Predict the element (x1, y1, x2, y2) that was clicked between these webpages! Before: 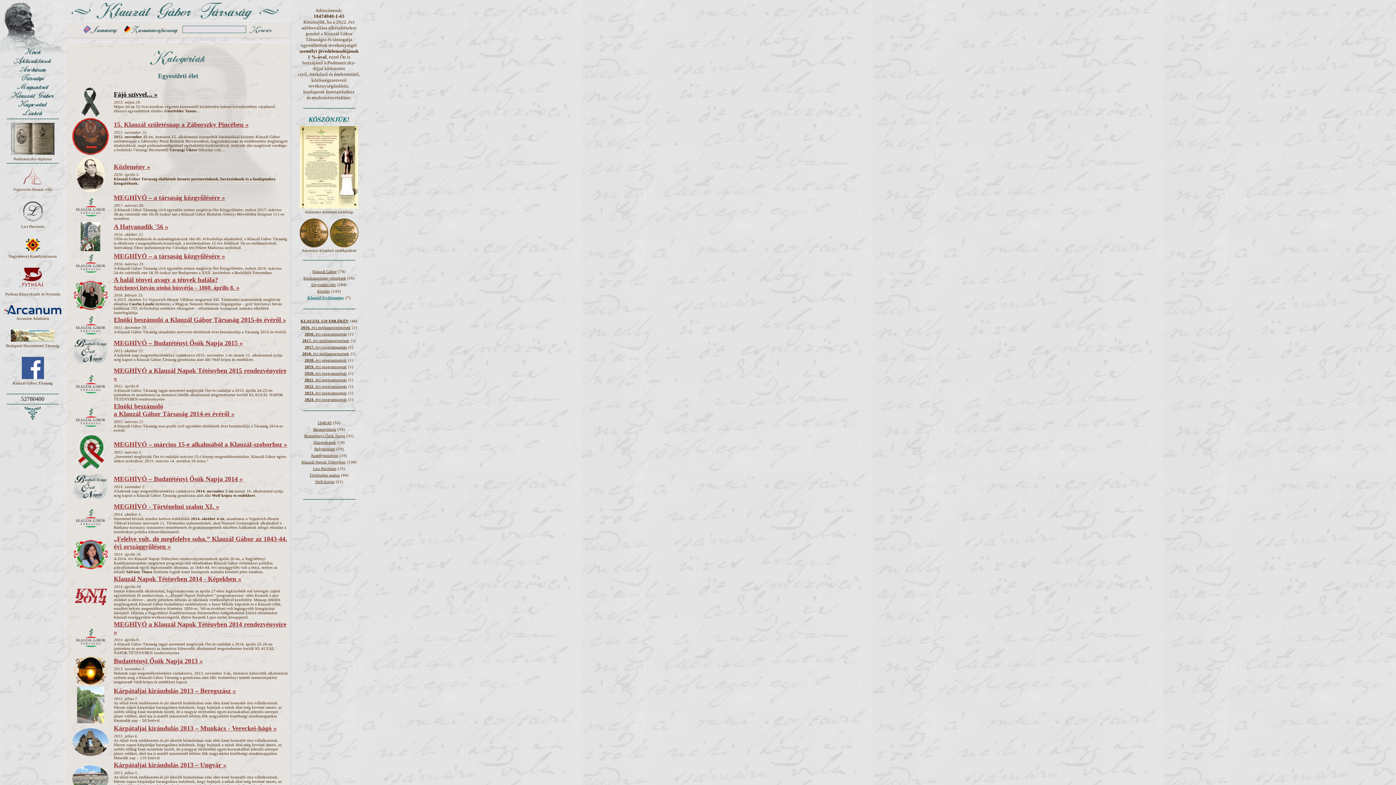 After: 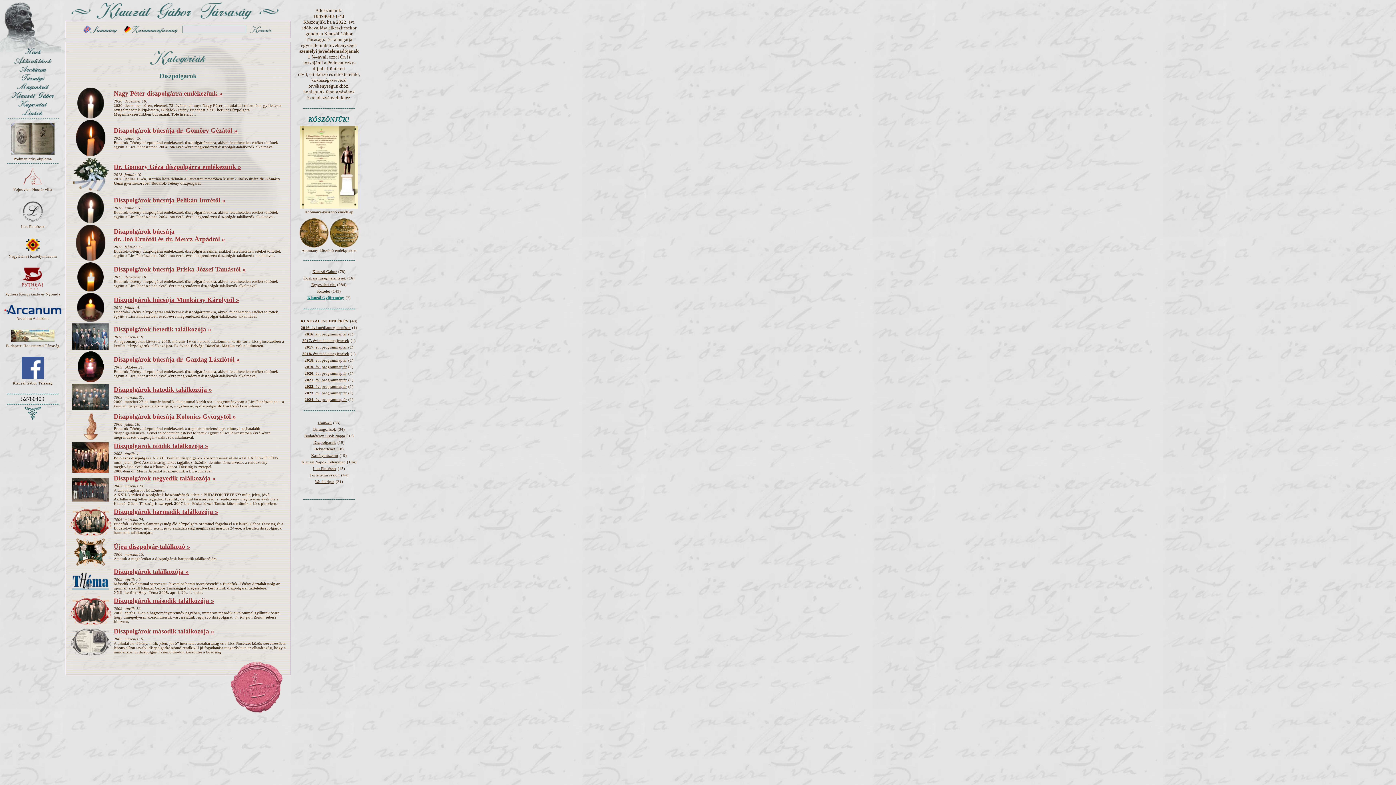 Action: label: Díszpolgárok bbox: (313, 440, 336, 444)